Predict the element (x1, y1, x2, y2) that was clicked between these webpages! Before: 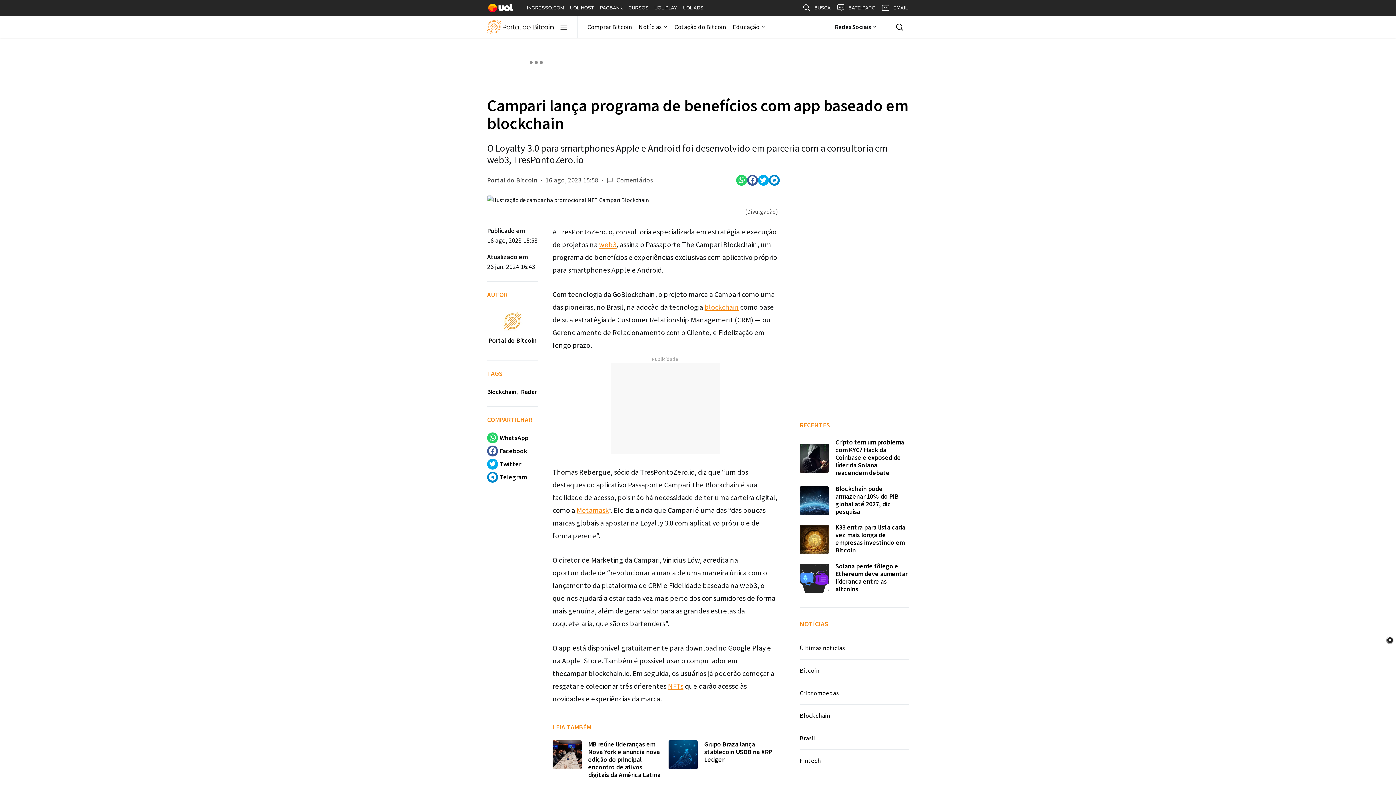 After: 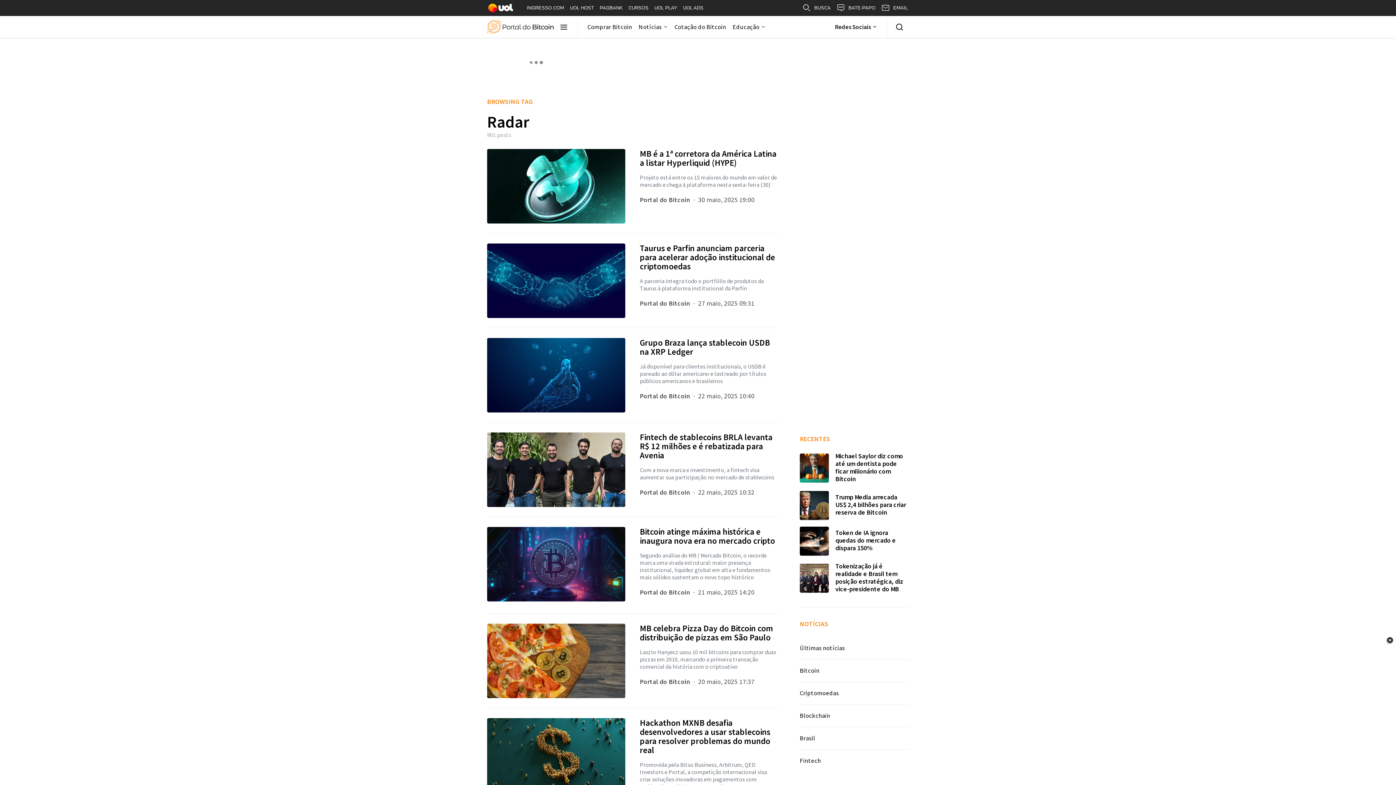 Action: bbox: (521, 388, 537, 396) label: Radar